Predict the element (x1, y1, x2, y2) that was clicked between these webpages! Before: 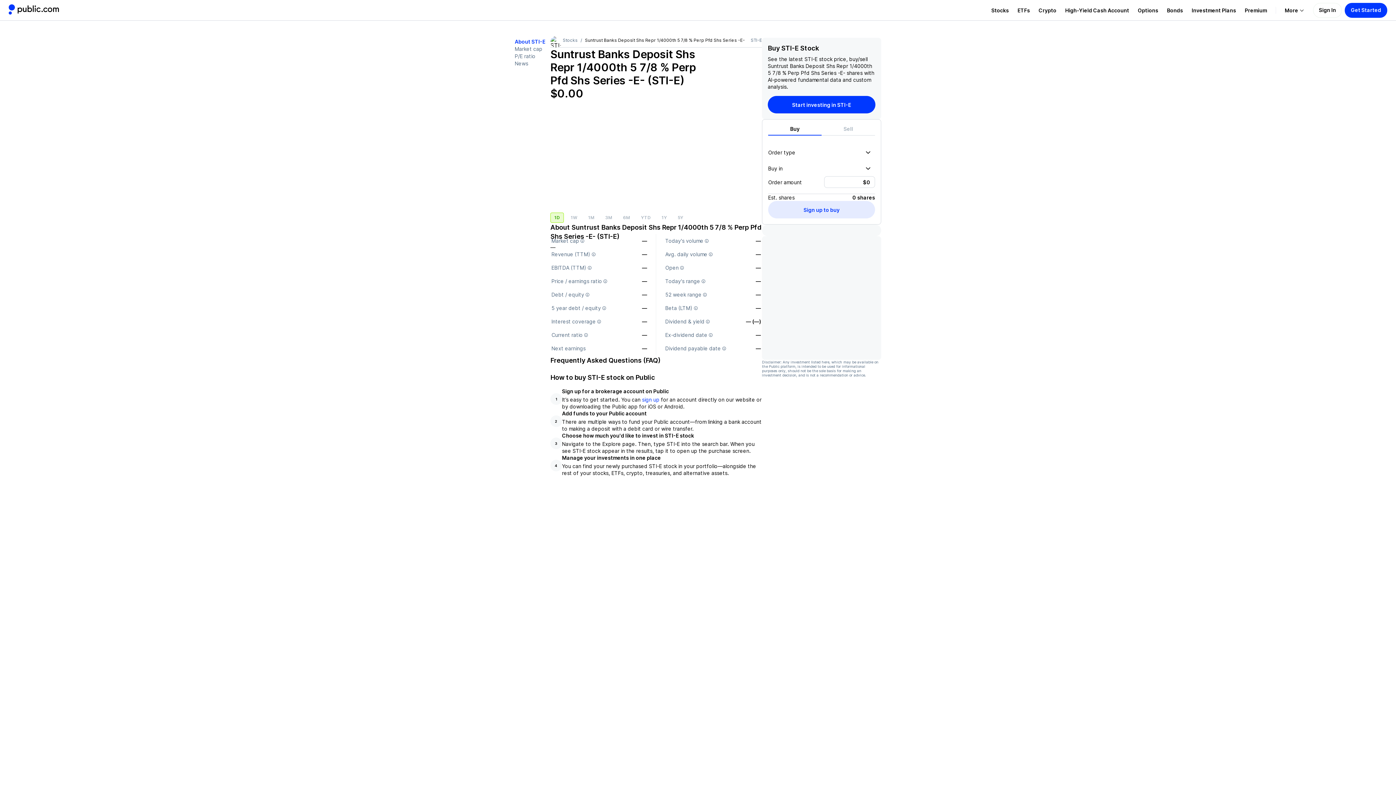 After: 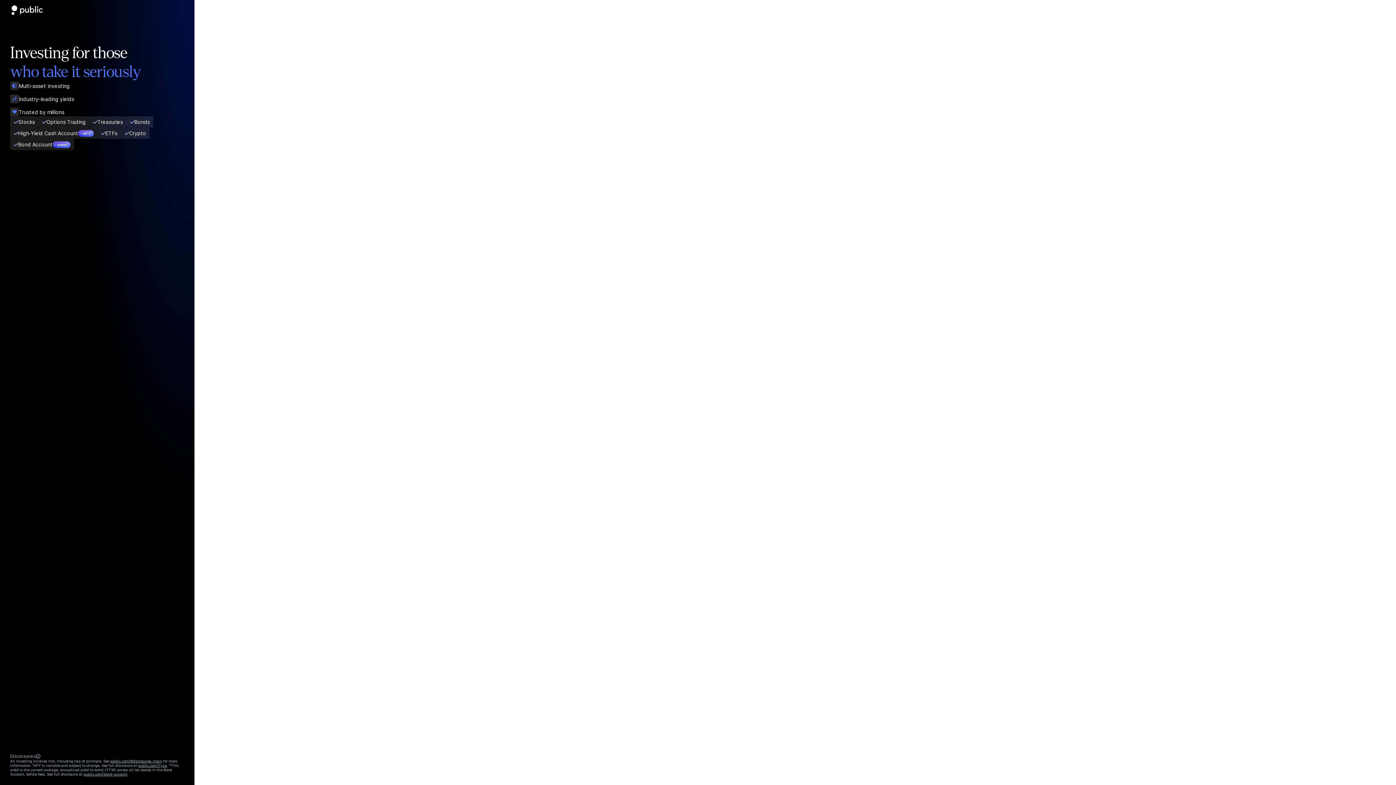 Action: label: sign up bbox: (642, 396, 659, 402)